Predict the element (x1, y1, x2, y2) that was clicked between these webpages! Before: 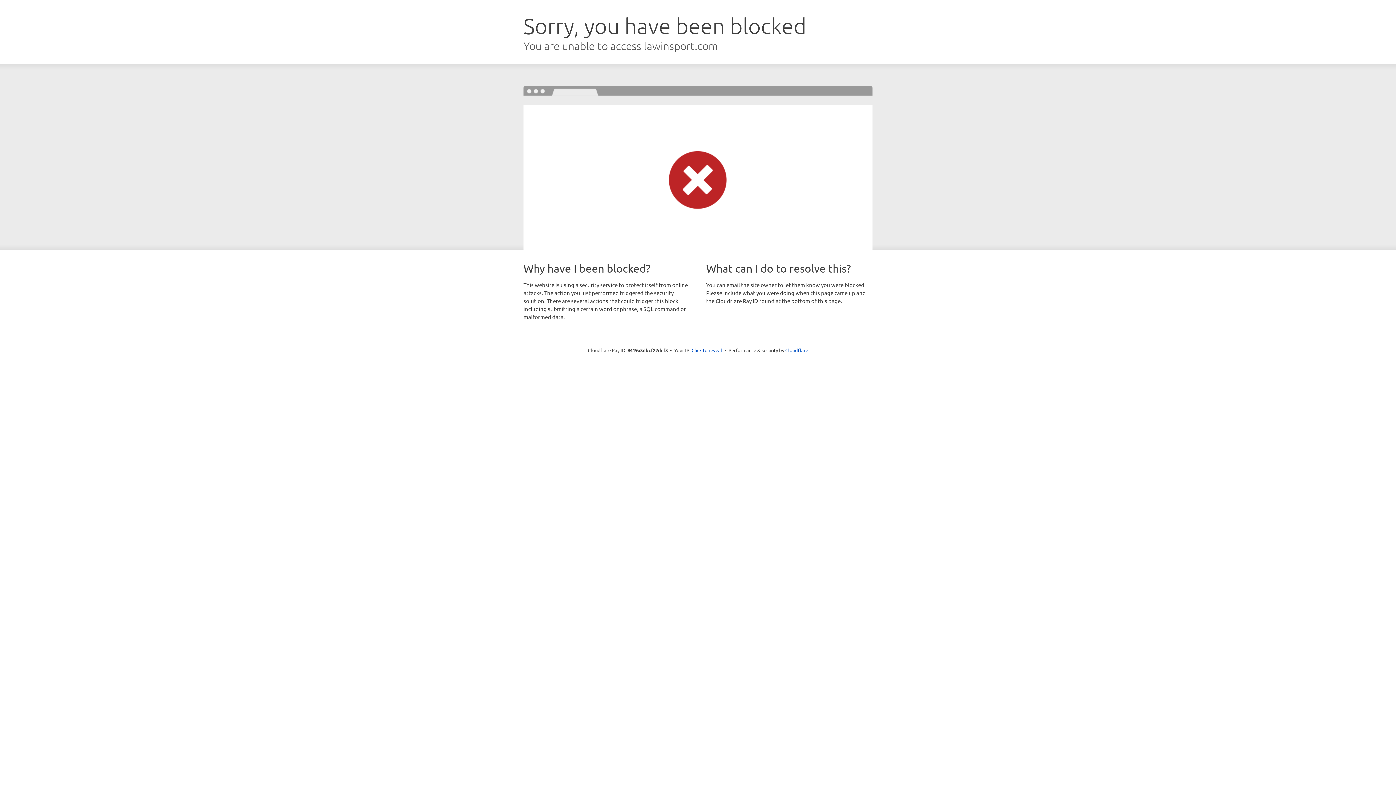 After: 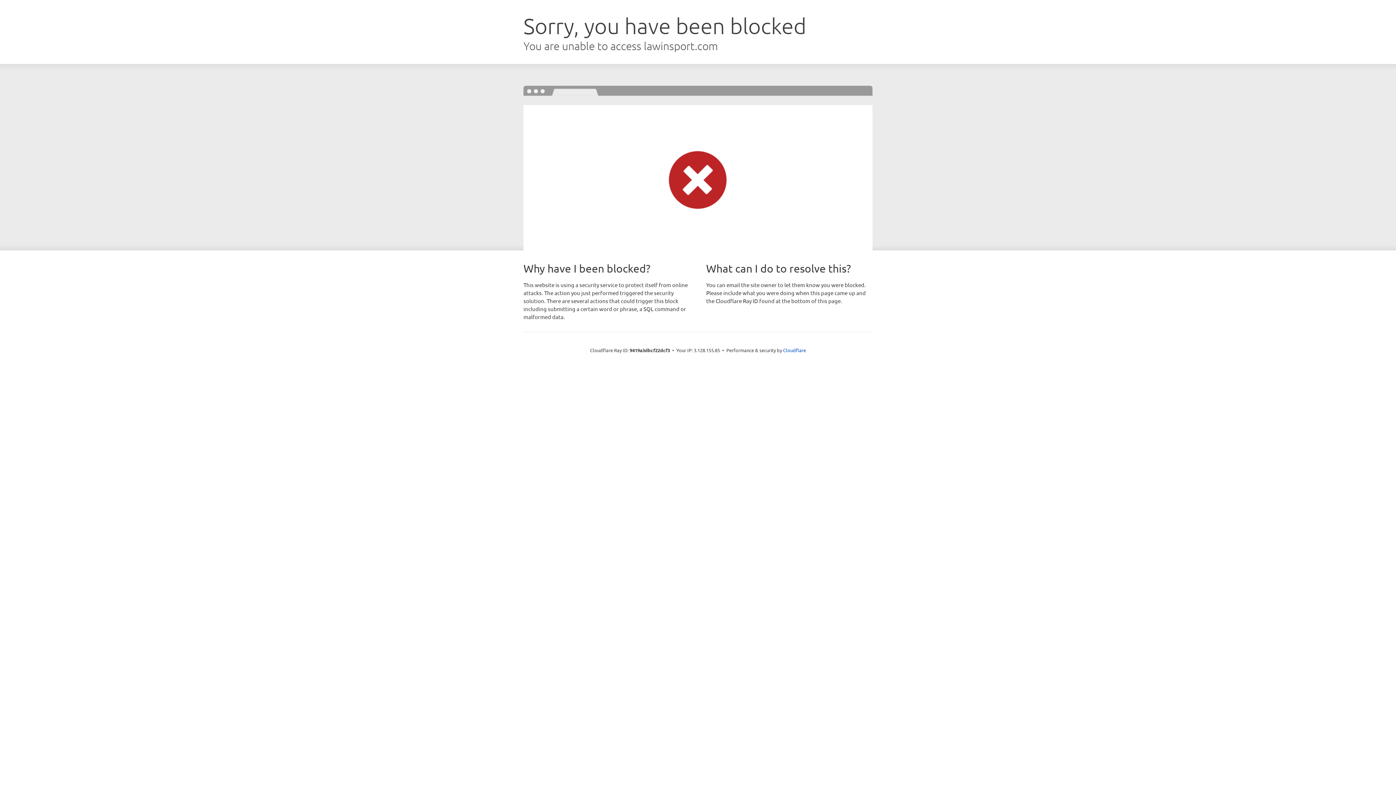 Action: label: Click to reveal bbox: (691, 346, 722, 353)